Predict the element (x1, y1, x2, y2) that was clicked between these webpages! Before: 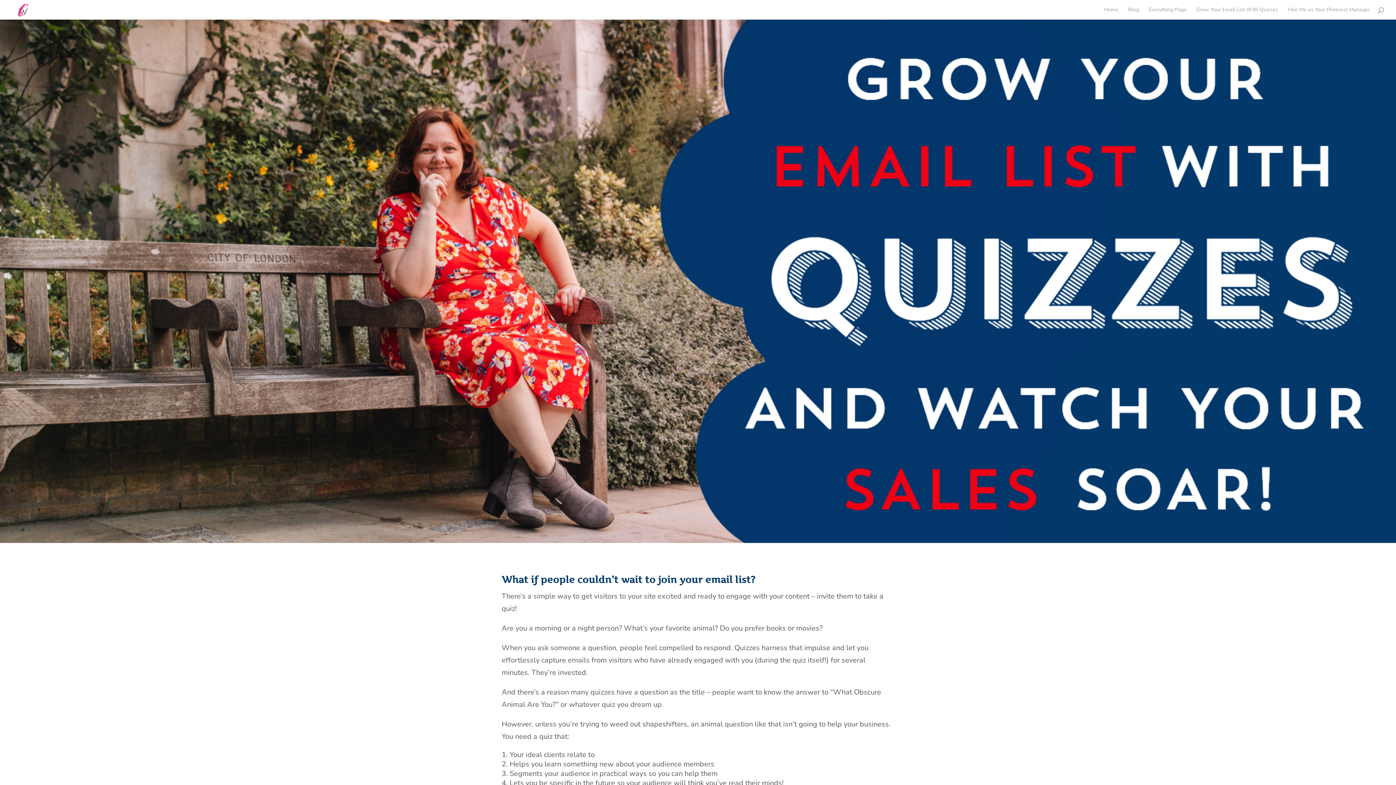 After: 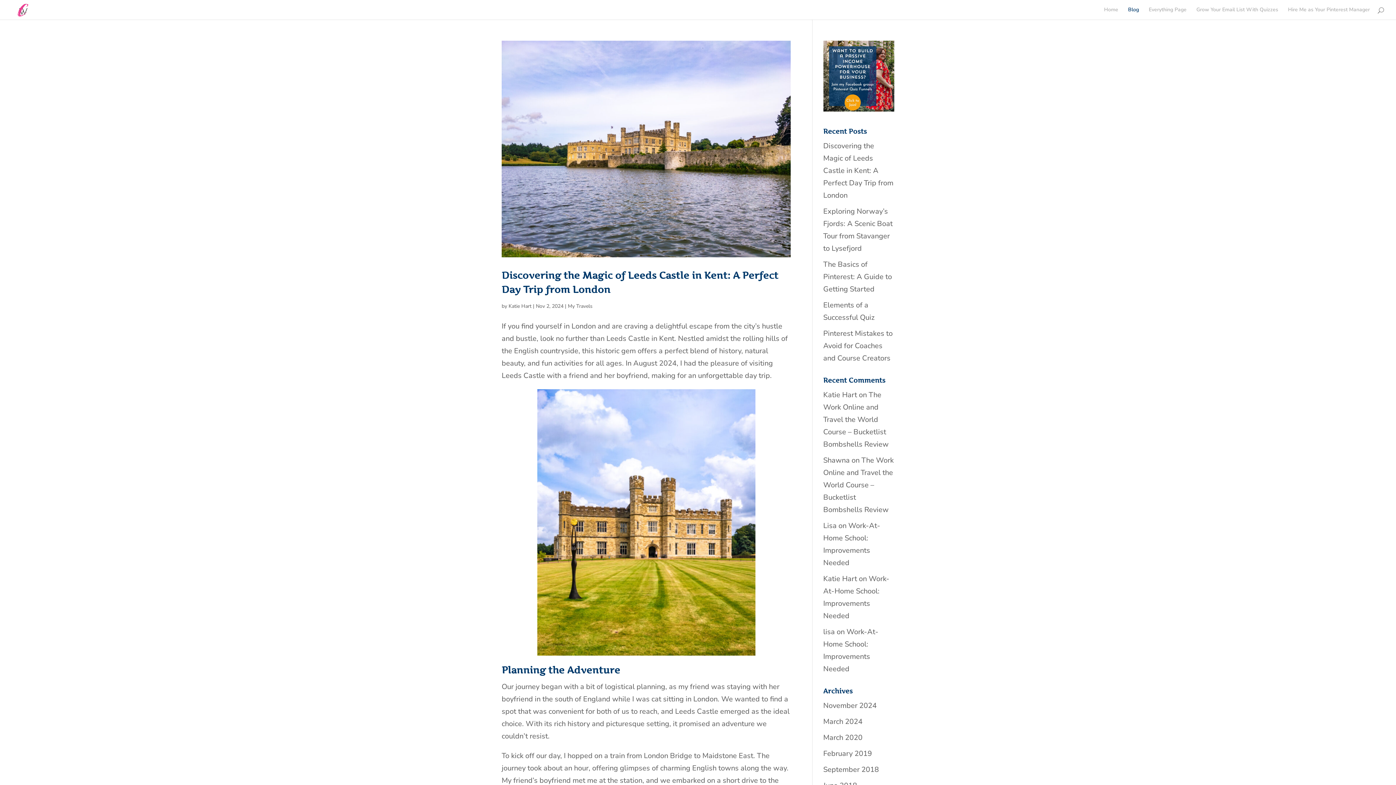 Action: label: Blog bbox: (1128, 7, 1139, 19)